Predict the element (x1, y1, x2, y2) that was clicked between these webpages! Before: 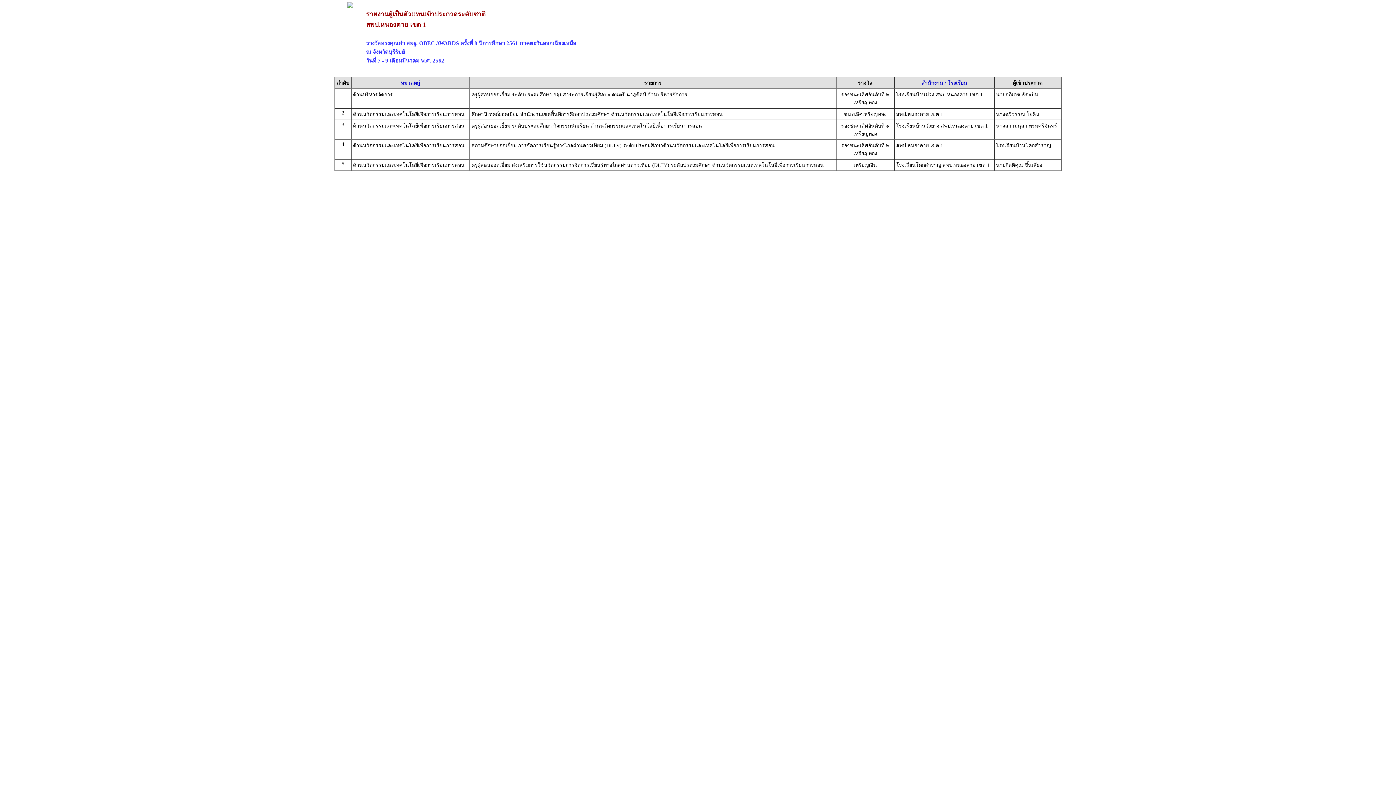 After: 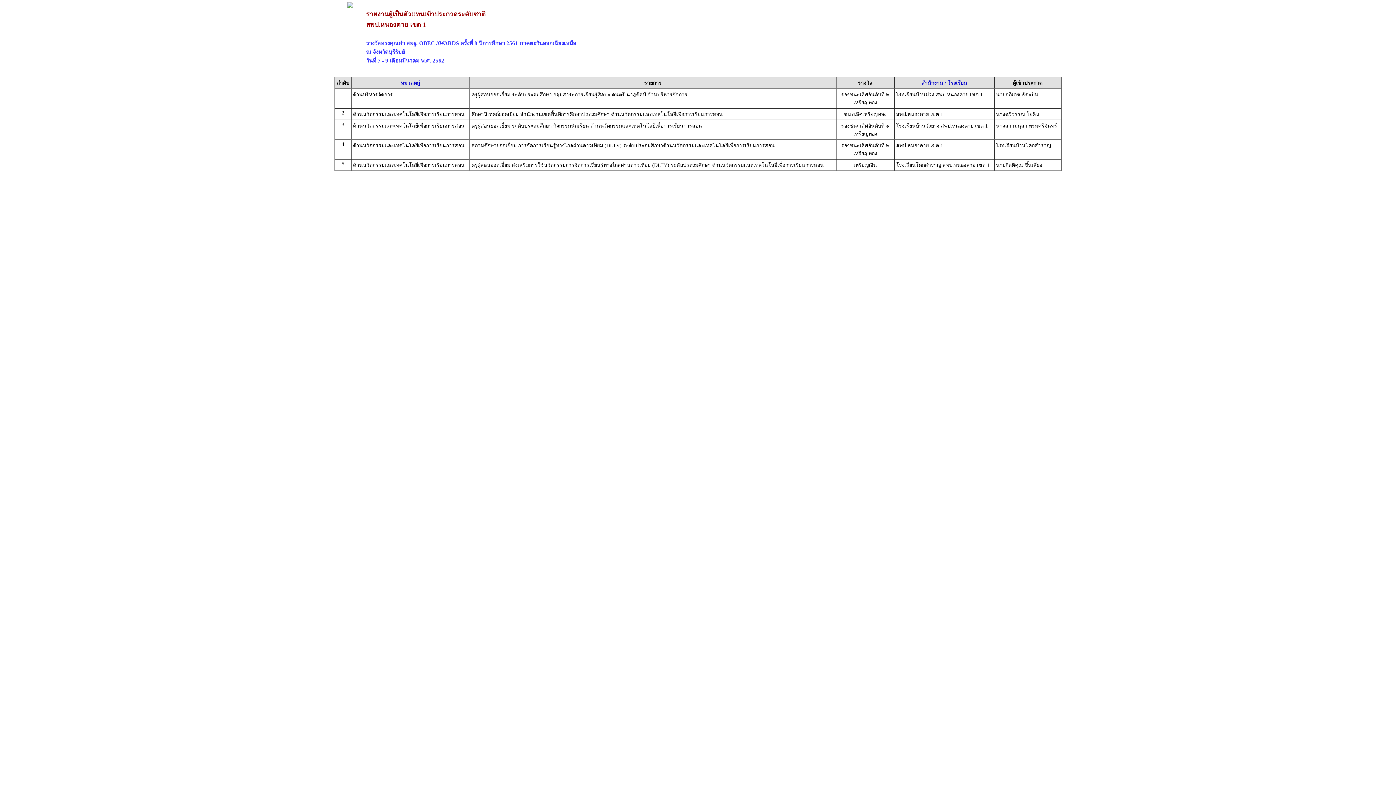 Action: bbox: (400, 80, 420, 85) label: หมวดหมู่